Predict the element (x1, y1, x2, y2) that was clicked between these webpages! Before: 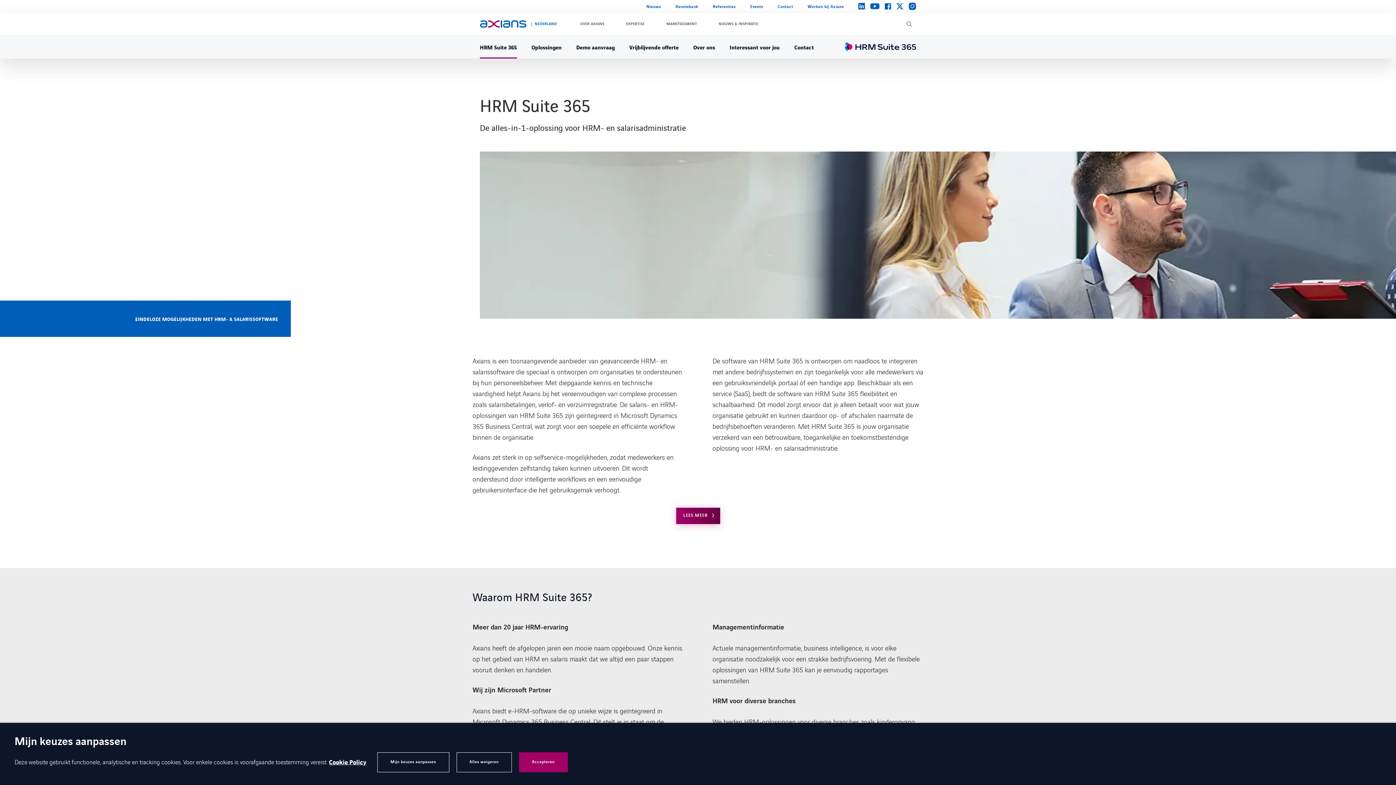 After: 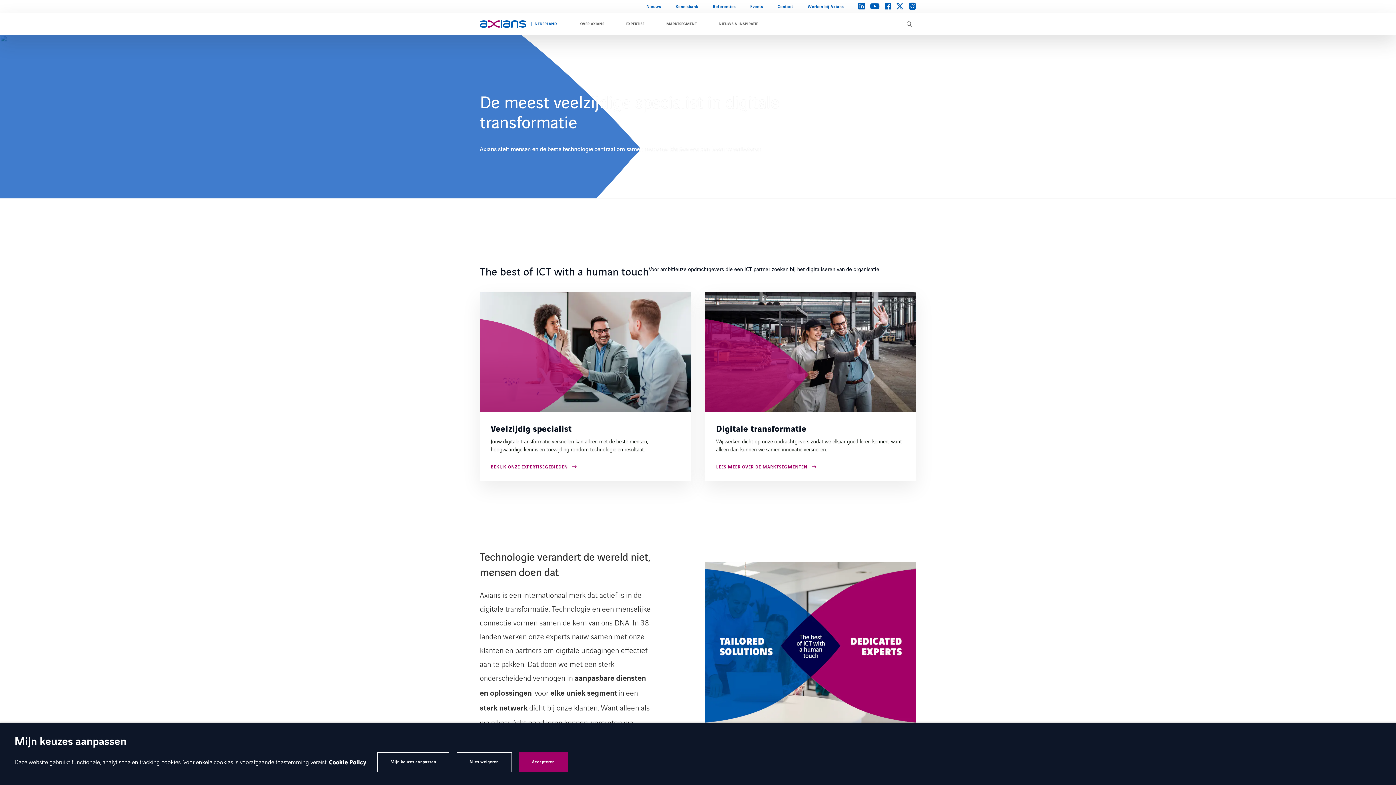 Action: bbox: (480, 20, 526, 27)